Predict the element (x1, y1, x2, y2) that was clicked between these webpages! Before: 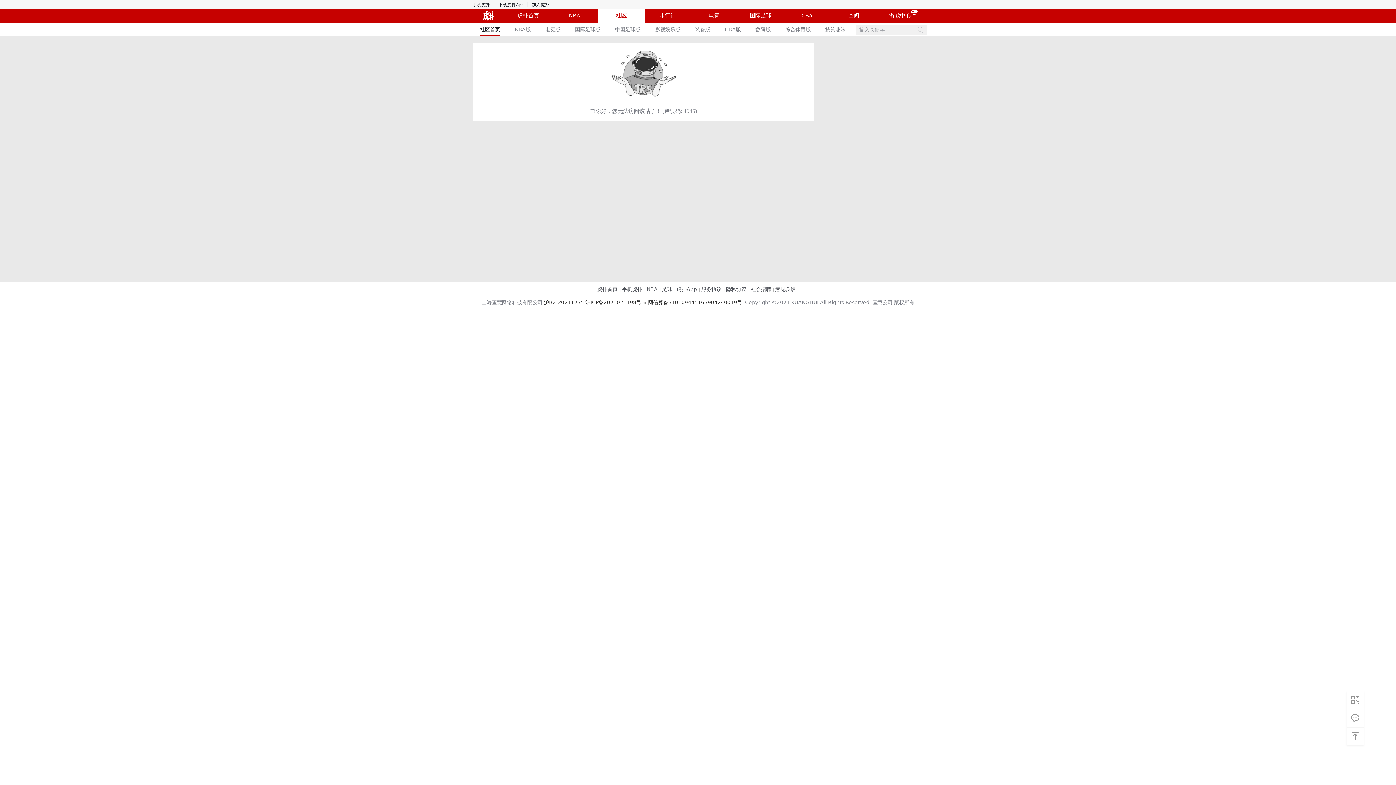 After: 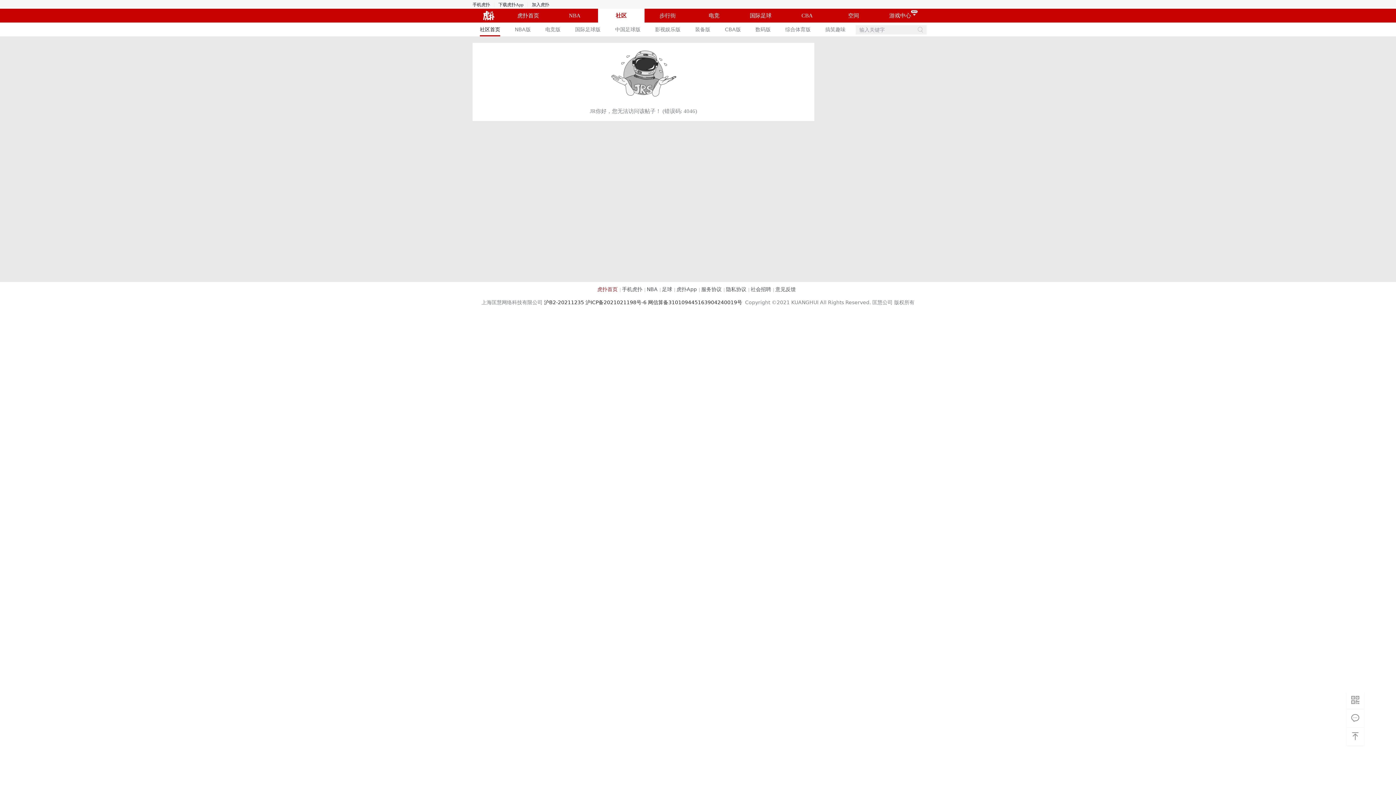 Action: bbox: (597, 286, 622, 292) label: 虎扑首页